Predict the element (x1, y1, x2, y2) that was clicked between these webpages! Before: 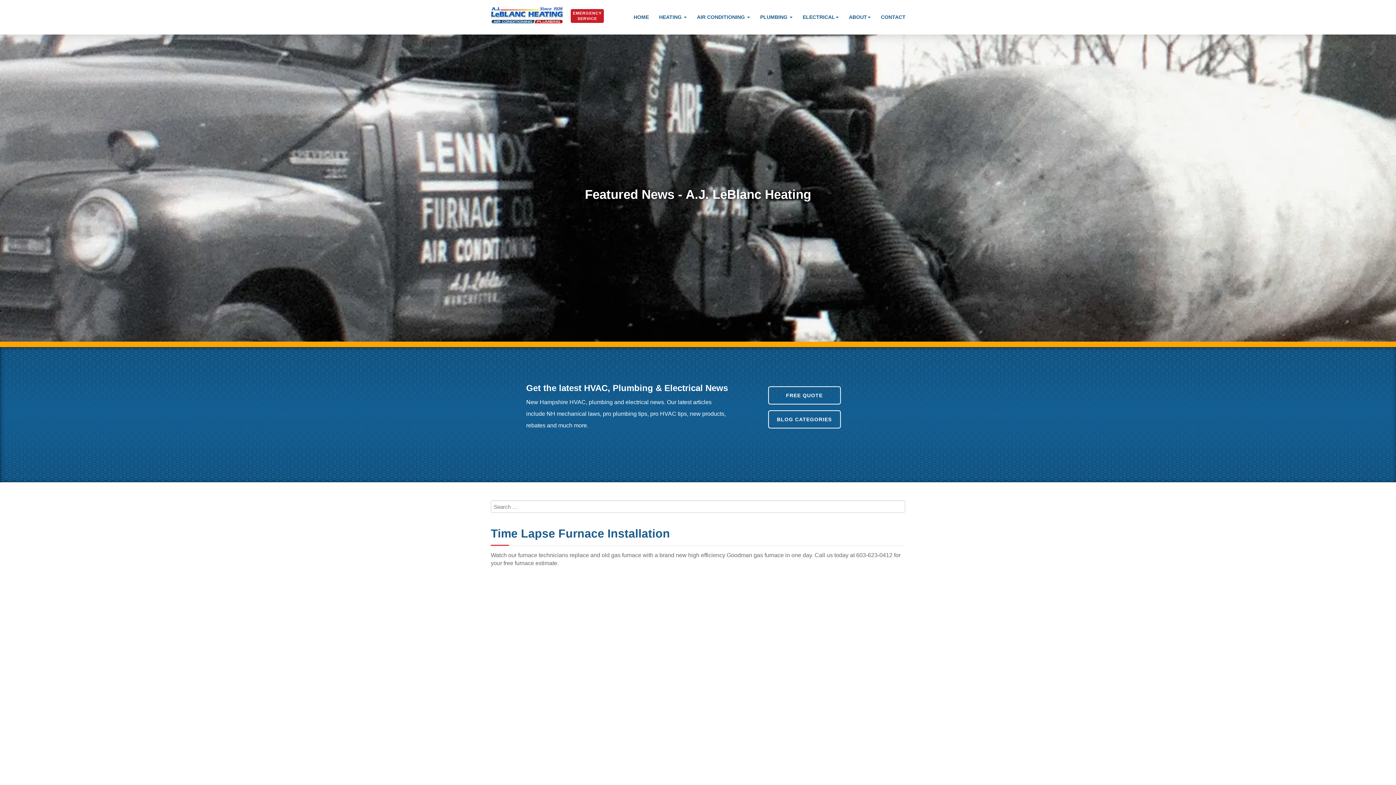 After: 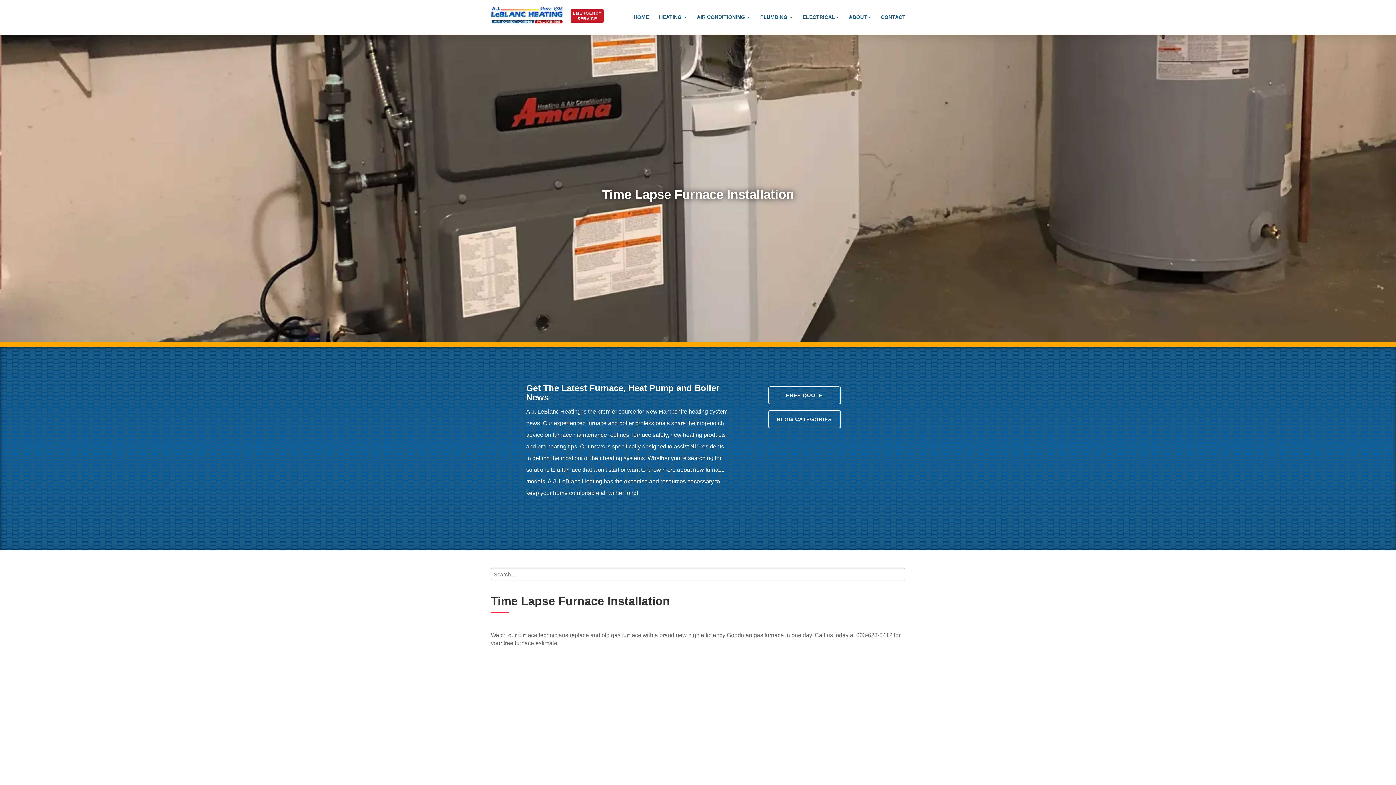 Action: label: Time Lapse Furnace Installation bbox: (490, 527, 670, 540)